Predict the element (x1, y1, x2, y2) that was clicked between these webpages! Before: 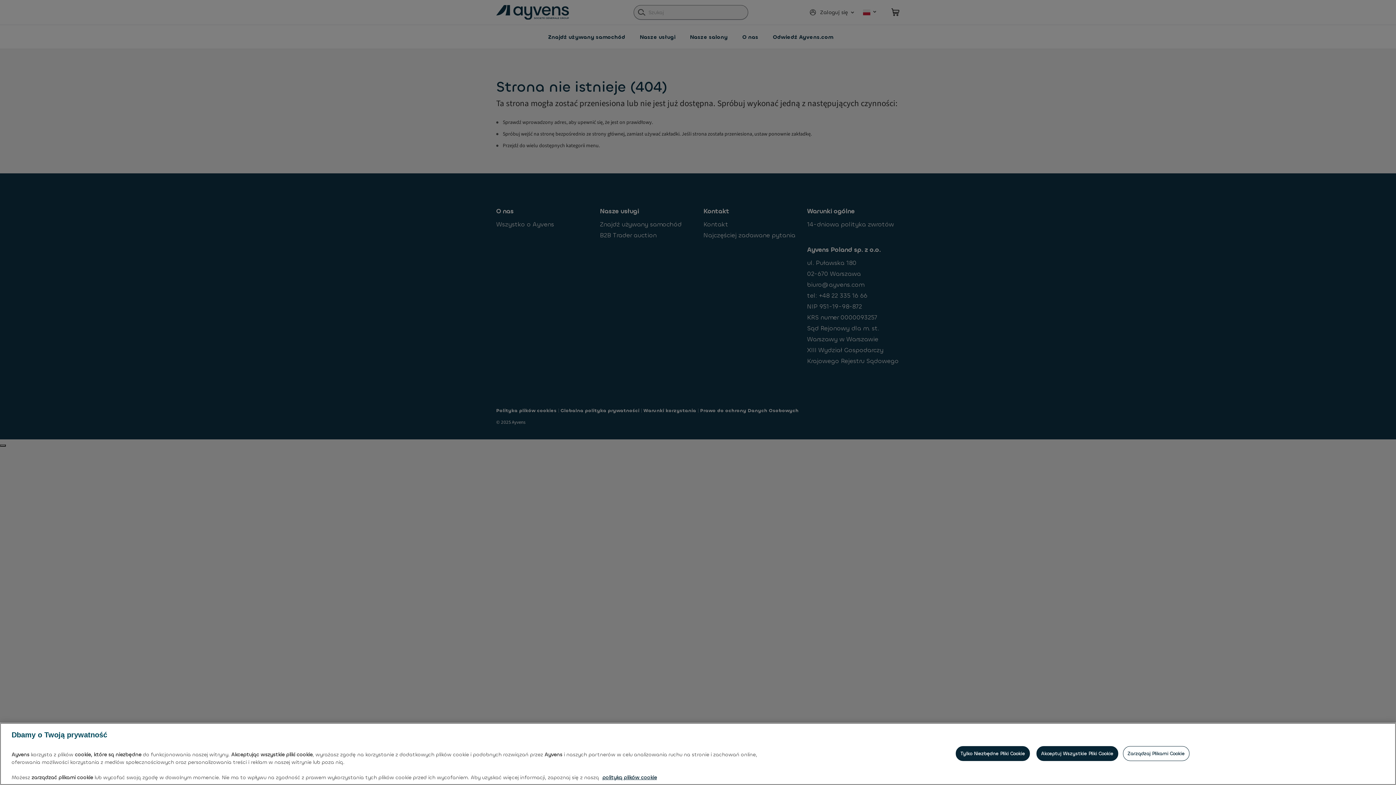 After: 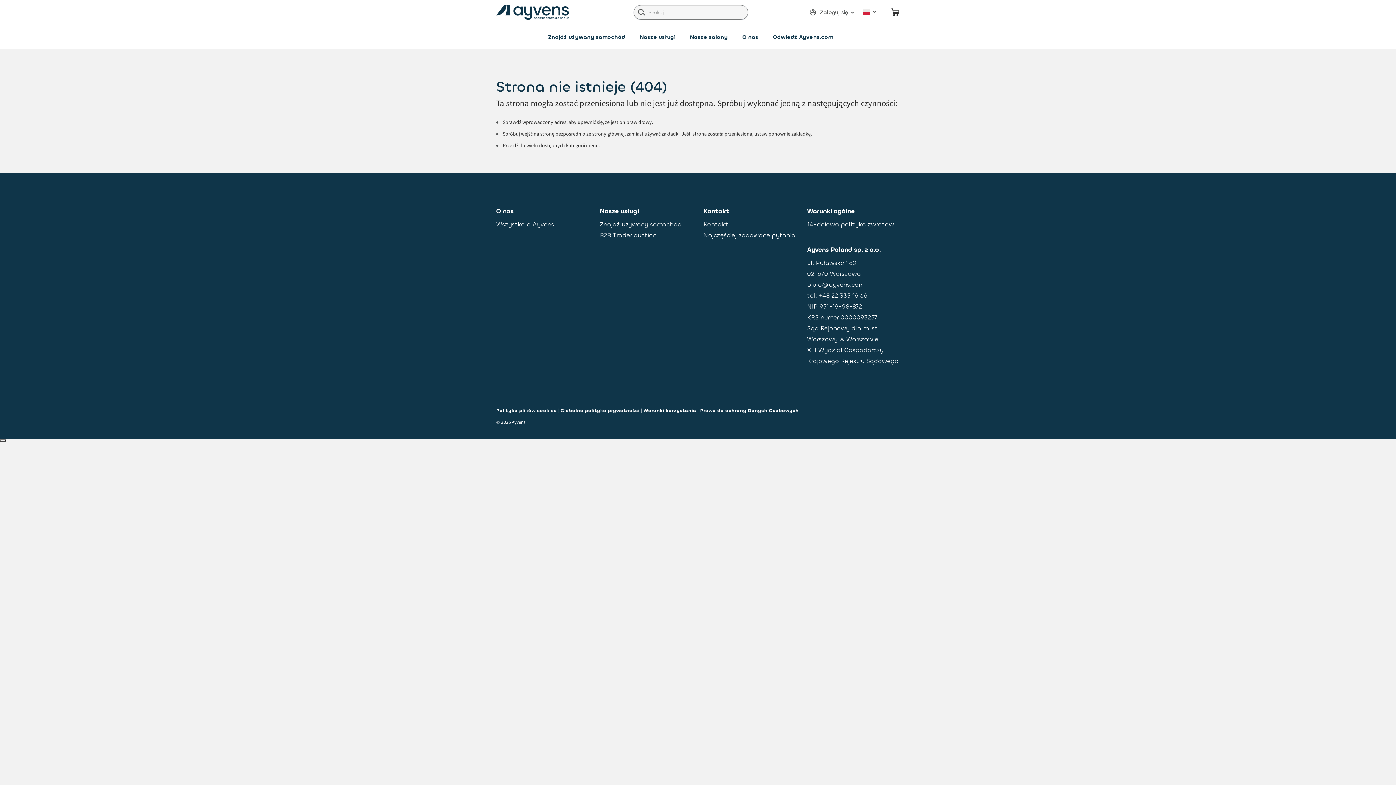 Action: label: Akceptuj Wszystkie Pliki Cookie bbox: (1036, 746, 1118, 761)